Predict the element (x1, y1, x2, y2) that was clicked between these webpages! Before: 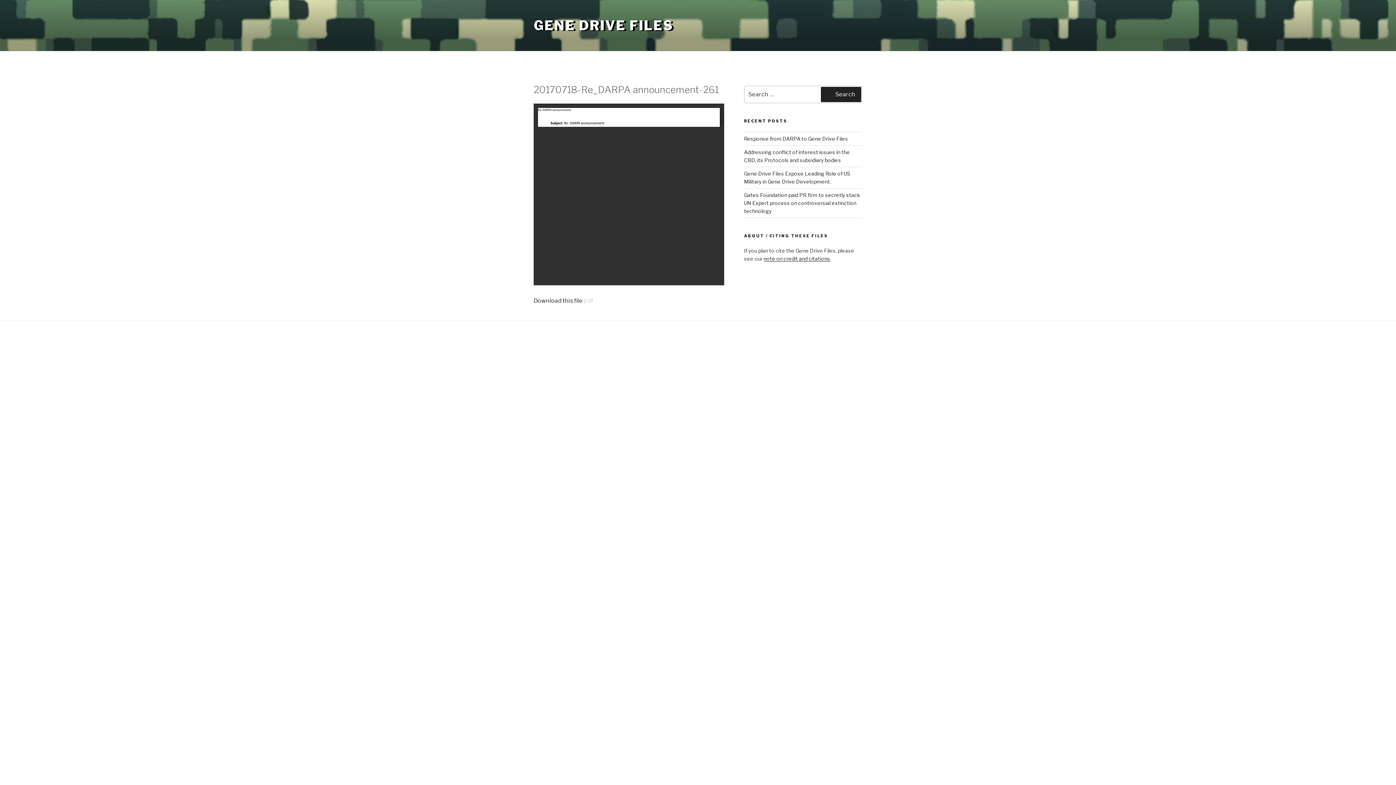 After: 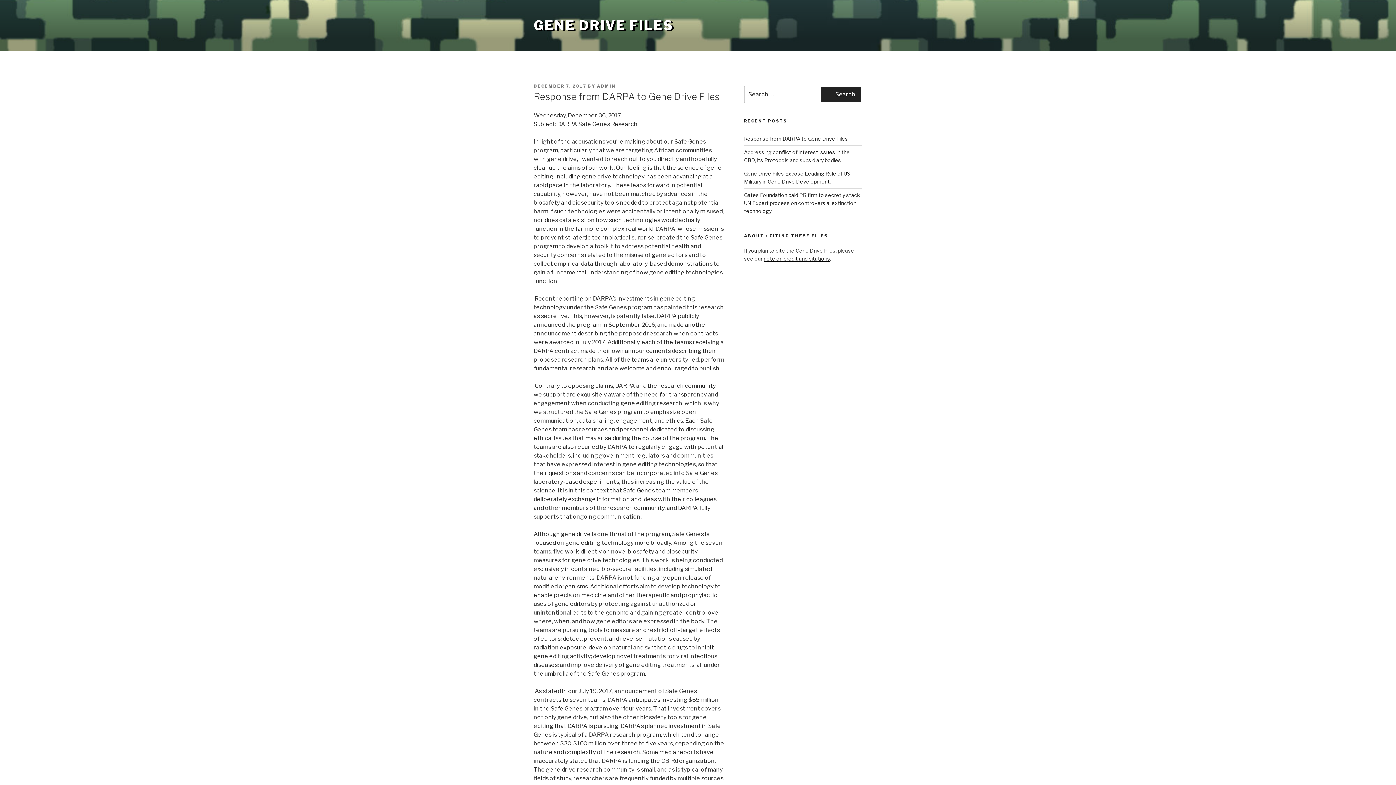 Action: label: Response from DARPA to Gene Drive Files bbox: (744, 135, 848, 141)